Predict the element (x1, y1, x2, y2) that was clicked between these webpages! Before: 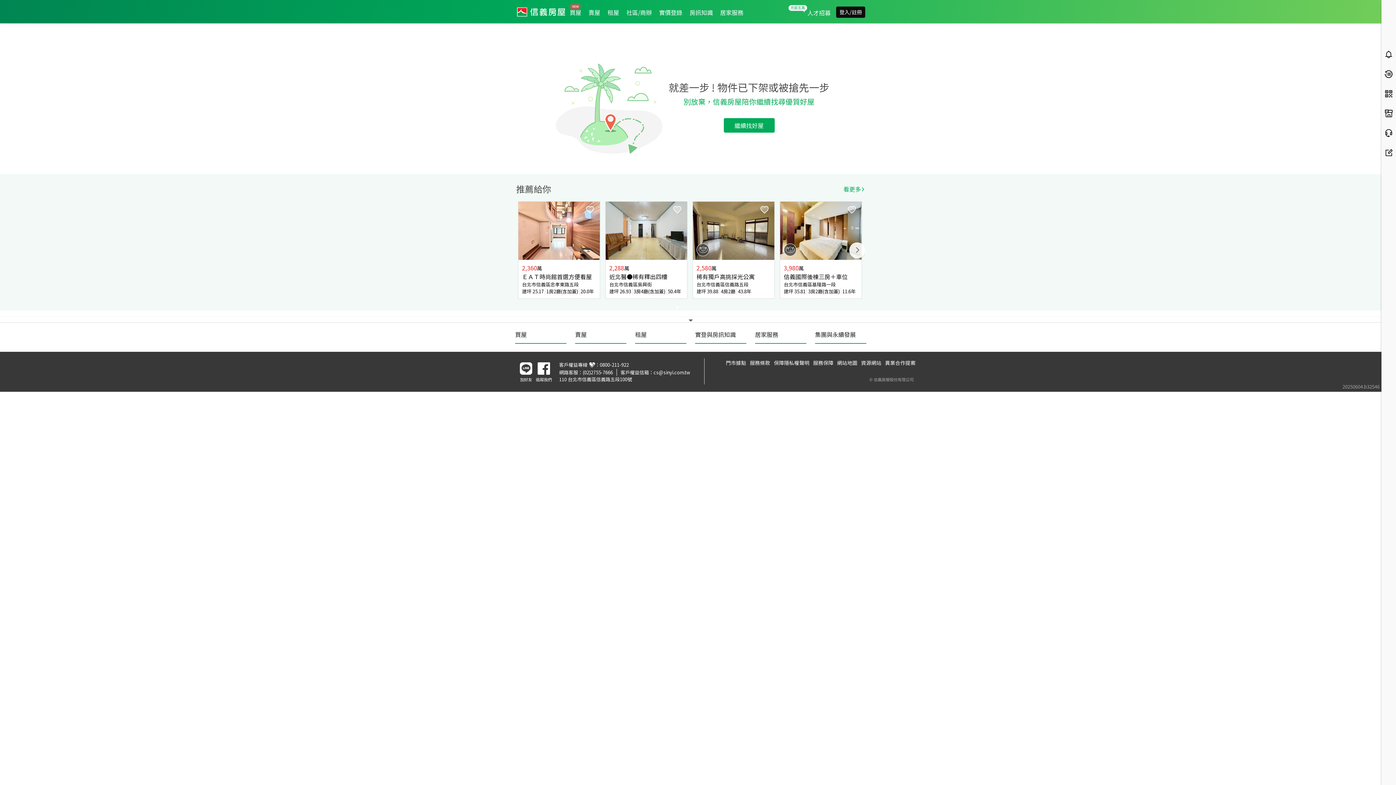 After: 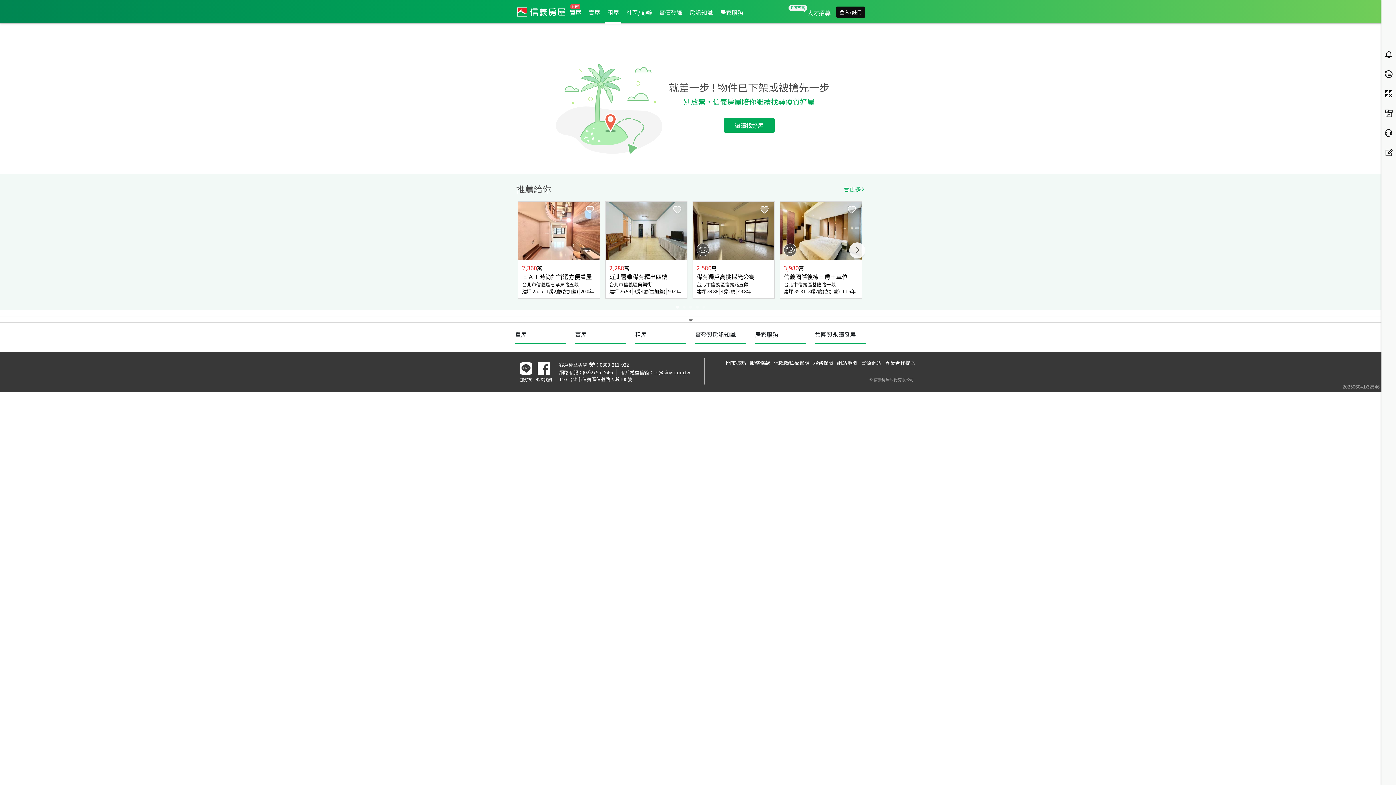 Action: label: 租屋 bbox: (604, 8, 622, 16)